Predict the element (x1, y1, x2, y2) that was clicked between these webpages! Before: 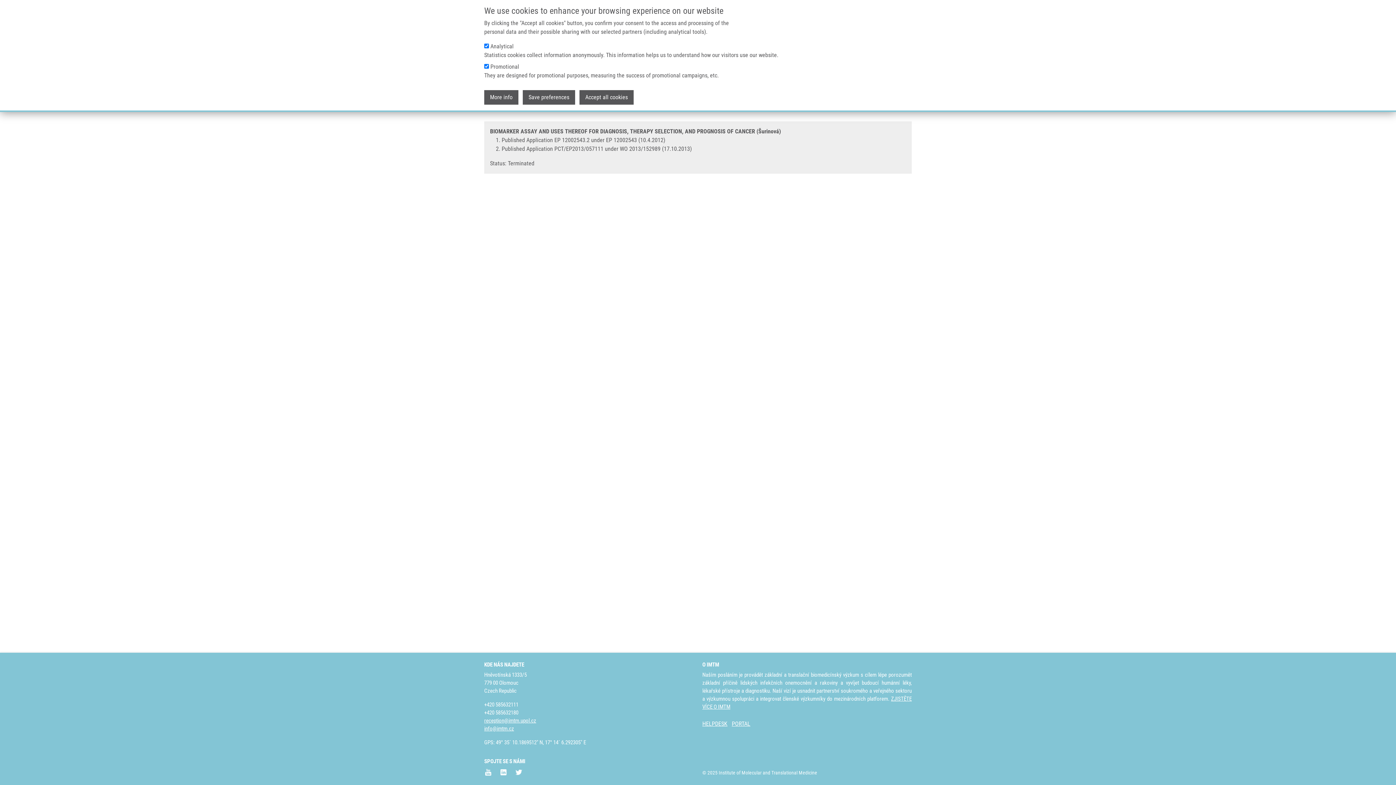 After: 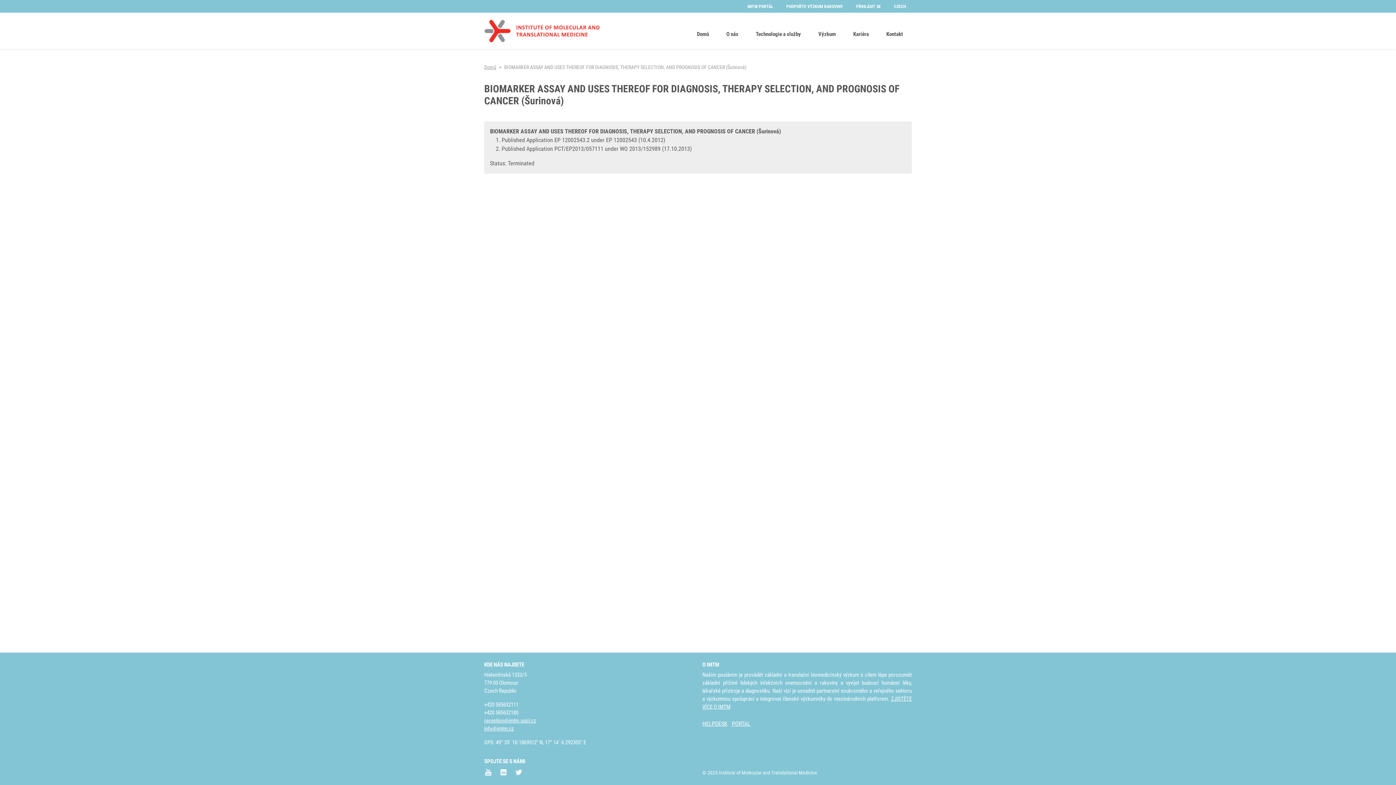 Action: label: Accept all cookies bbox: (579, 90, 633, 104)